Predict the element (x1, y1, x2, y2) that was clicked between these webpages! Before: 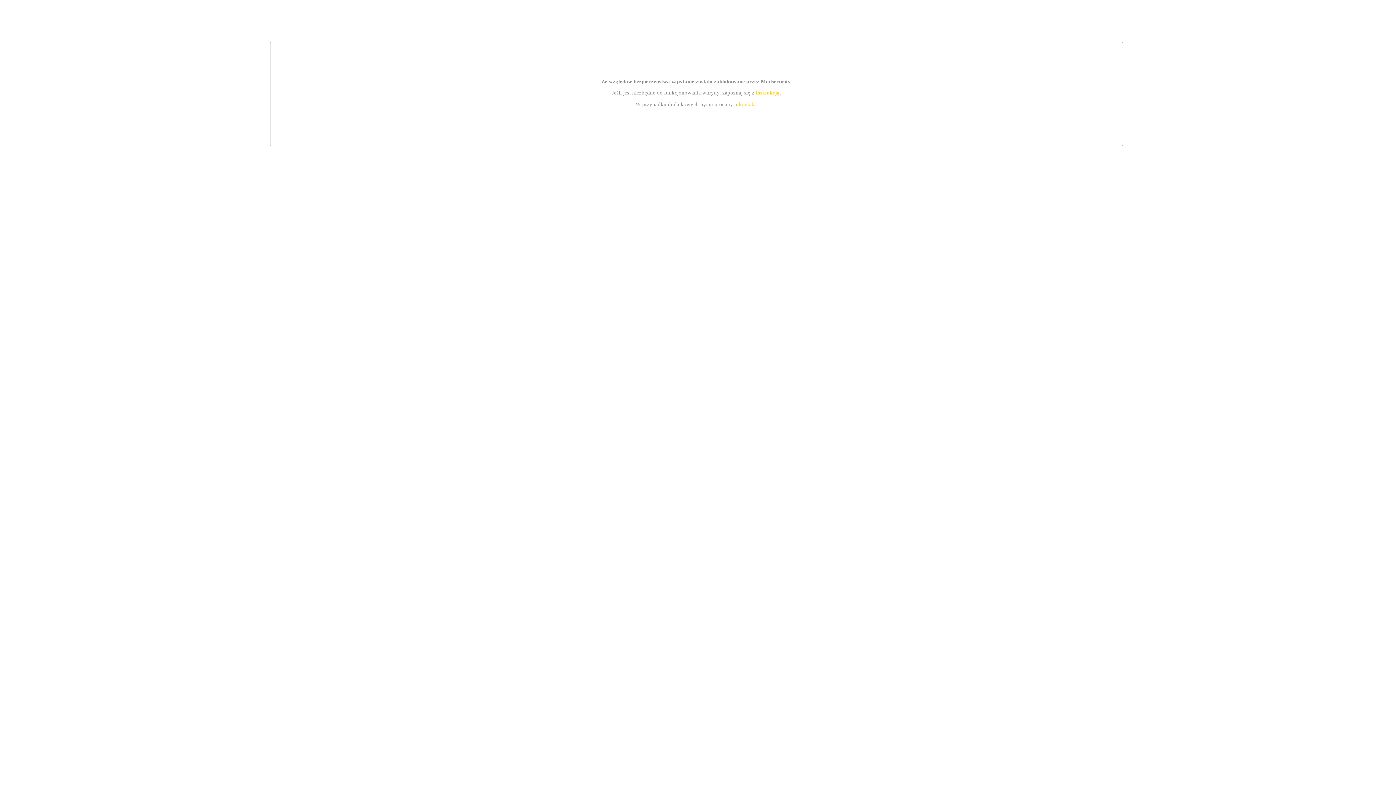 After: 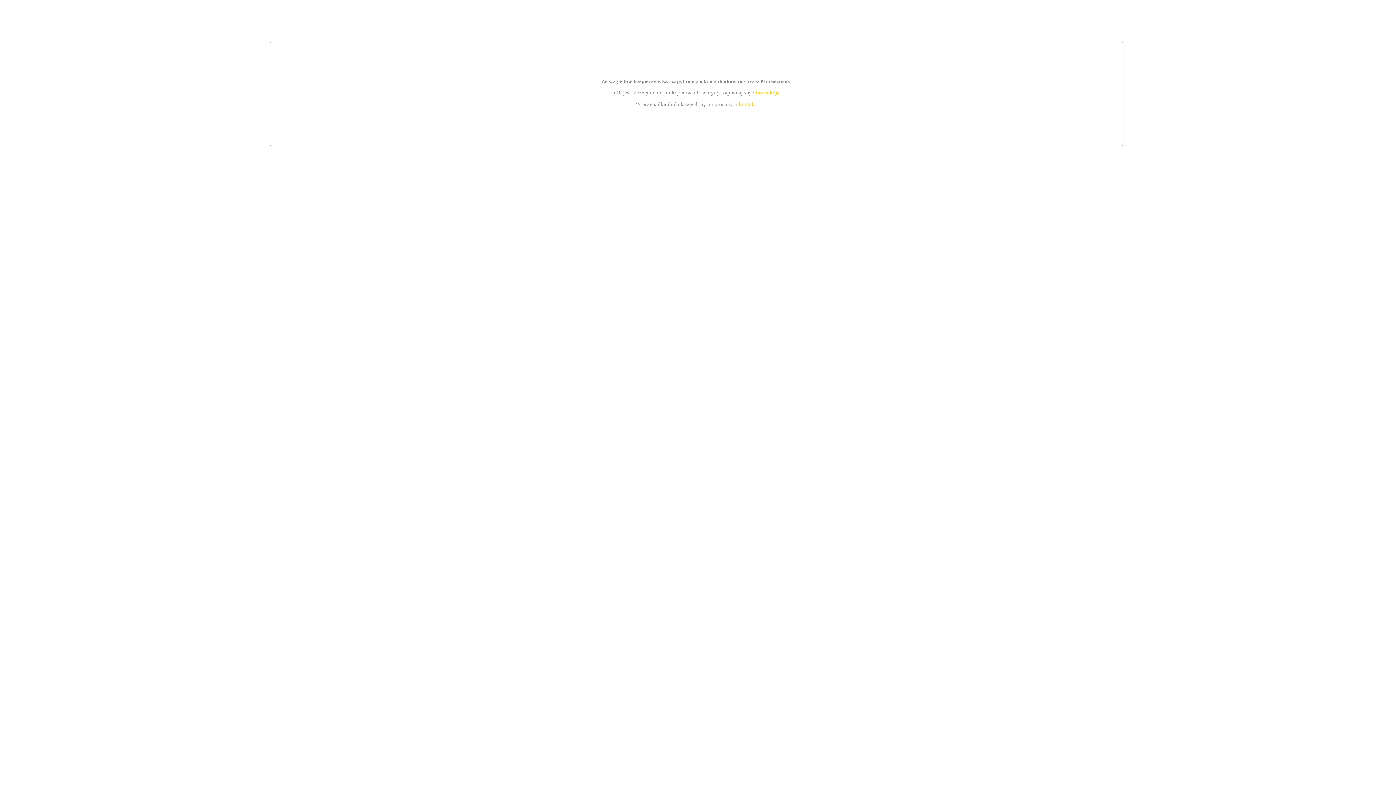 Action: label: instrukcją bbox: (755, 89, 779, 95)